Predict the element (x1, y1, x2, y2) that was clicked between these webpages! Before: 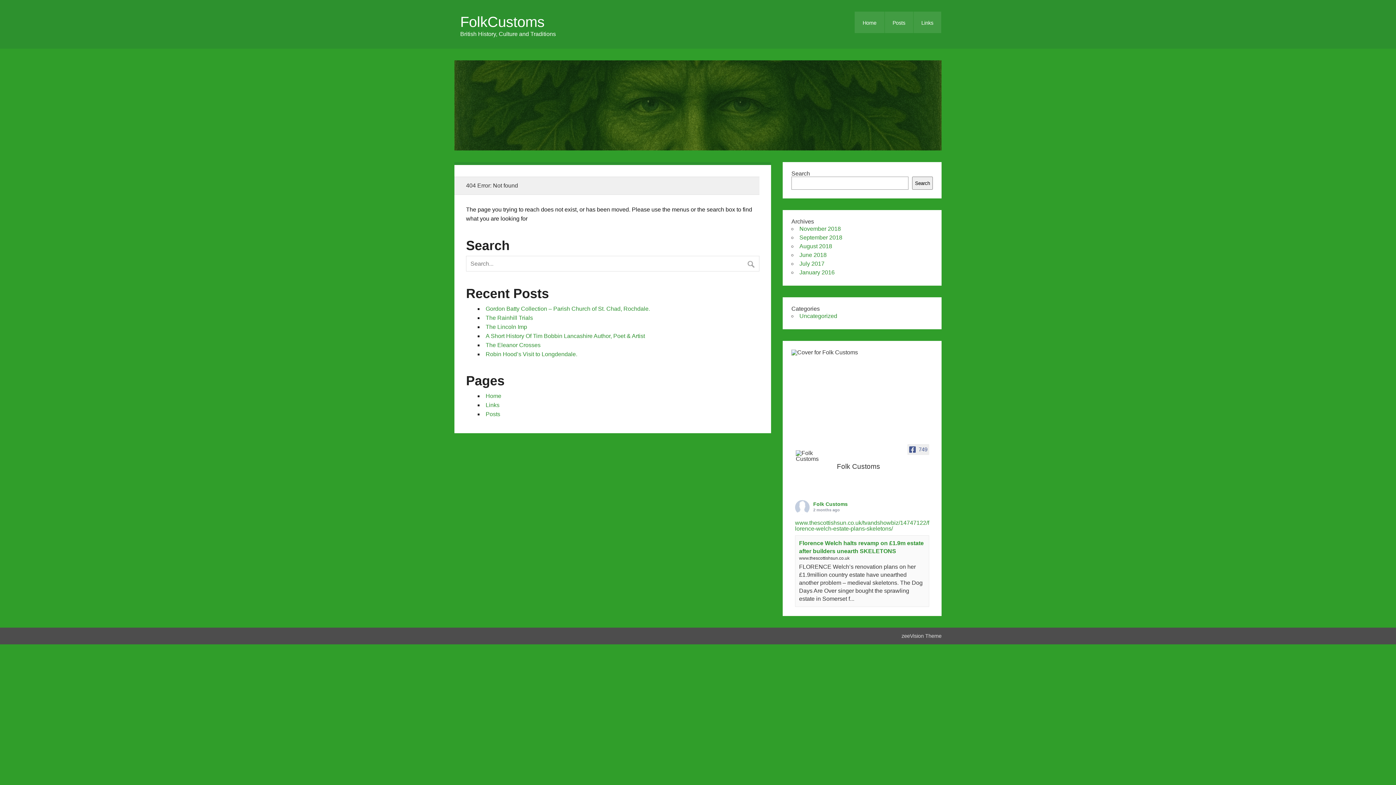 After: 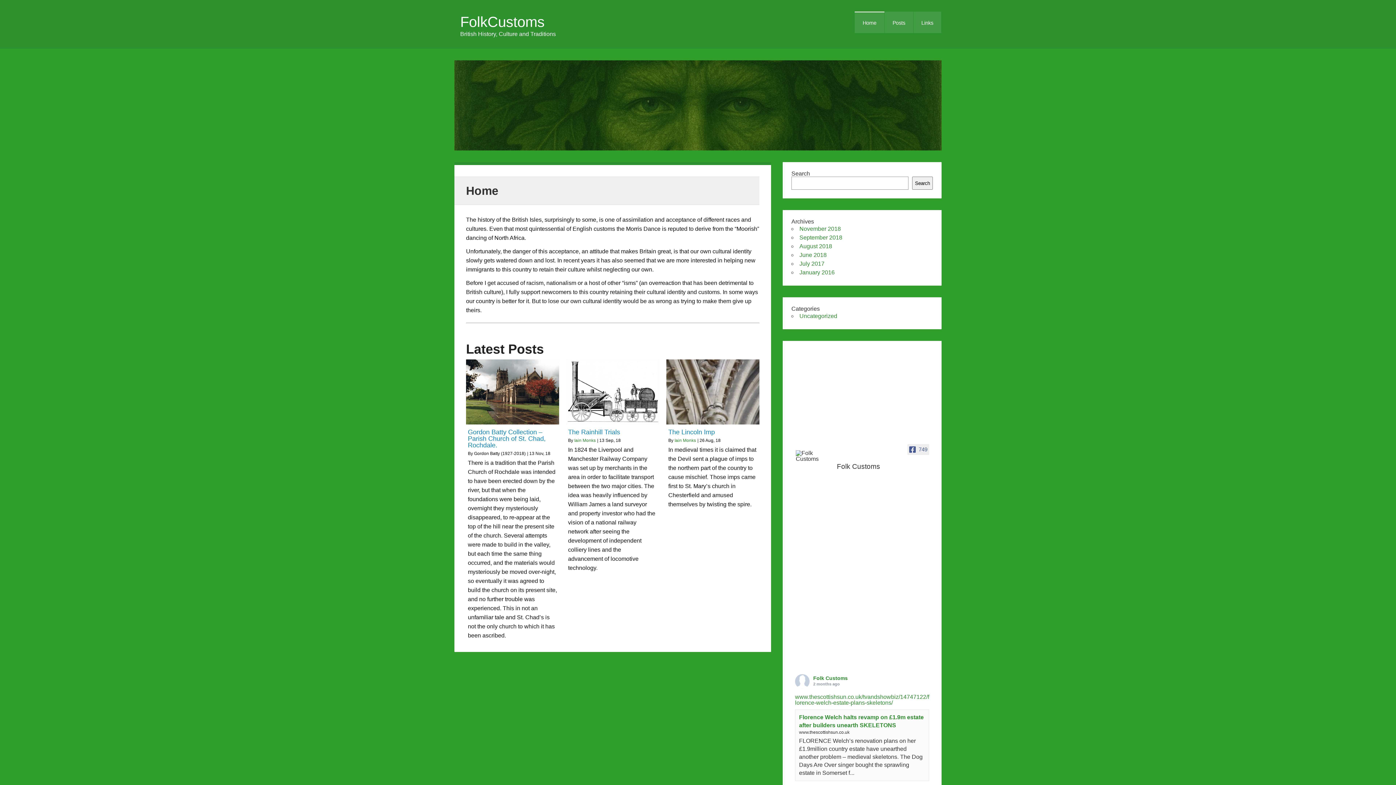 Action: label: FolkCustoms bbox: (460, 14, 556, 29)